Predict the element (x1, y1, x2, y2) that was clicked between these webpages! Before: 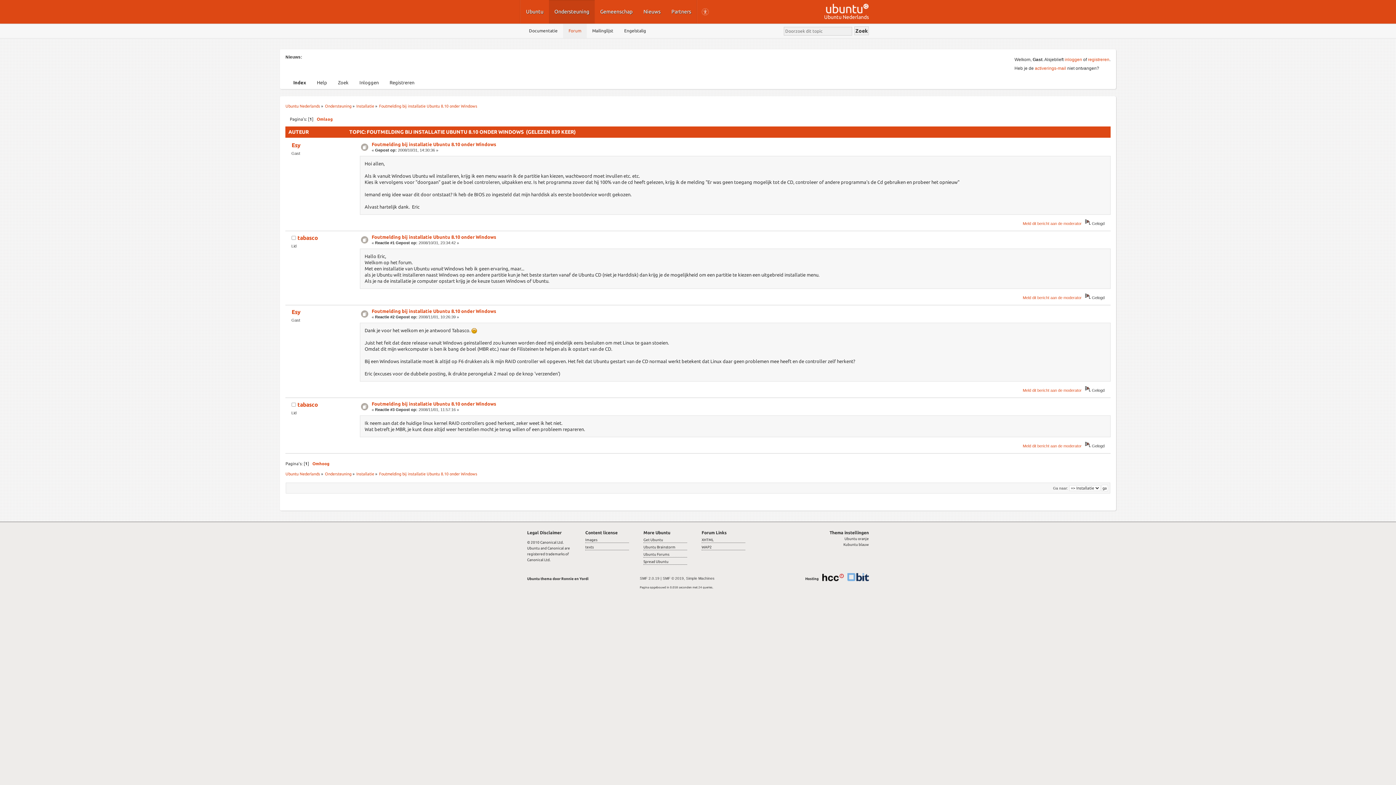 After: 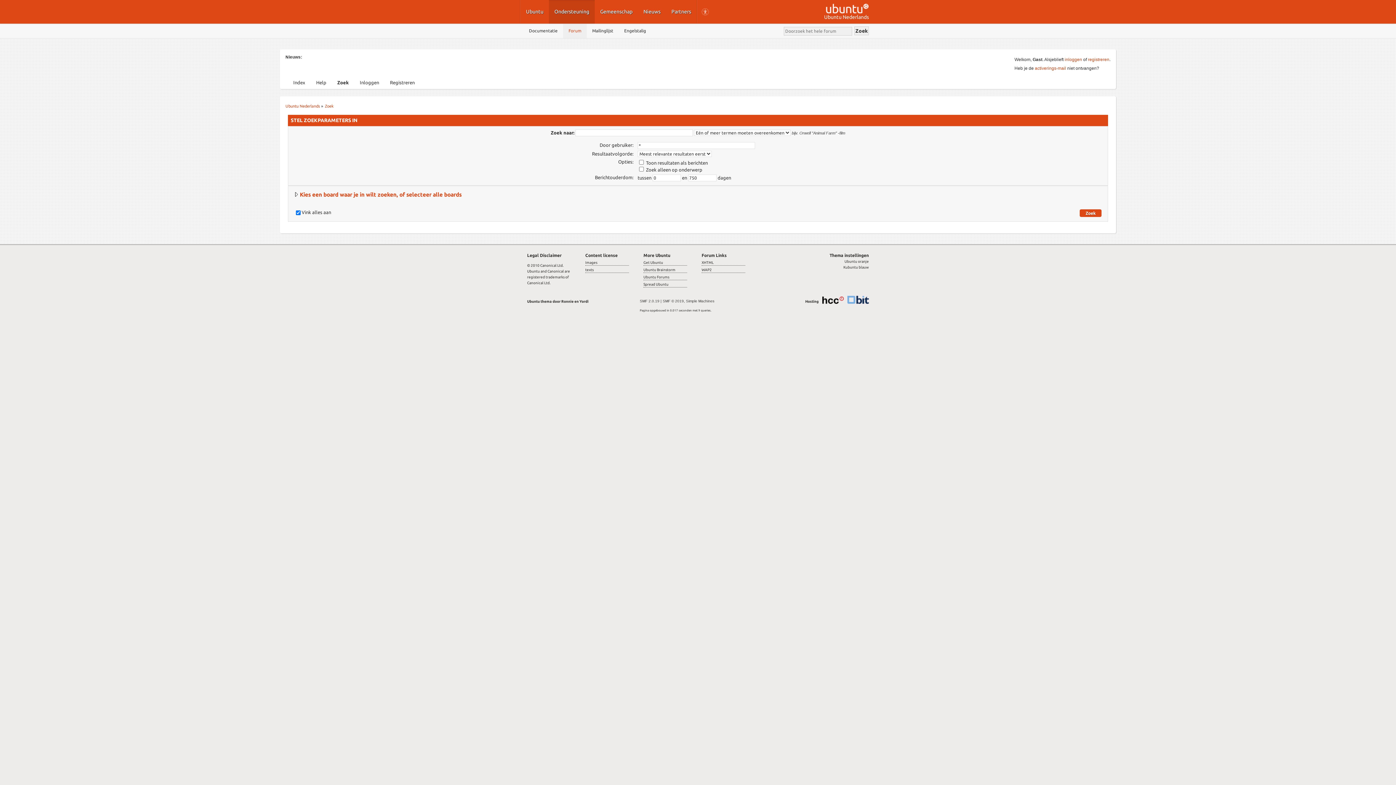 Action: bbox: (332, 78, 354, 86) label: Zoek